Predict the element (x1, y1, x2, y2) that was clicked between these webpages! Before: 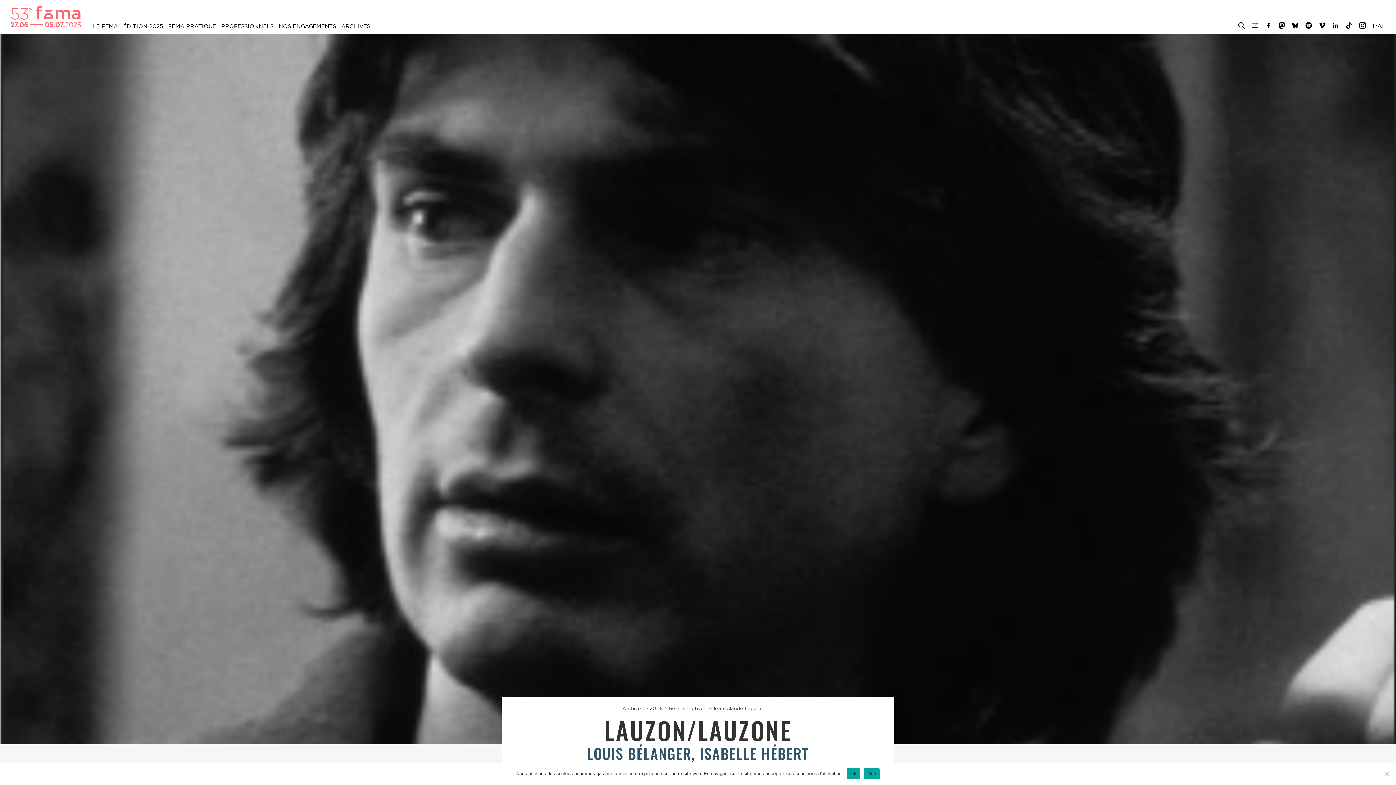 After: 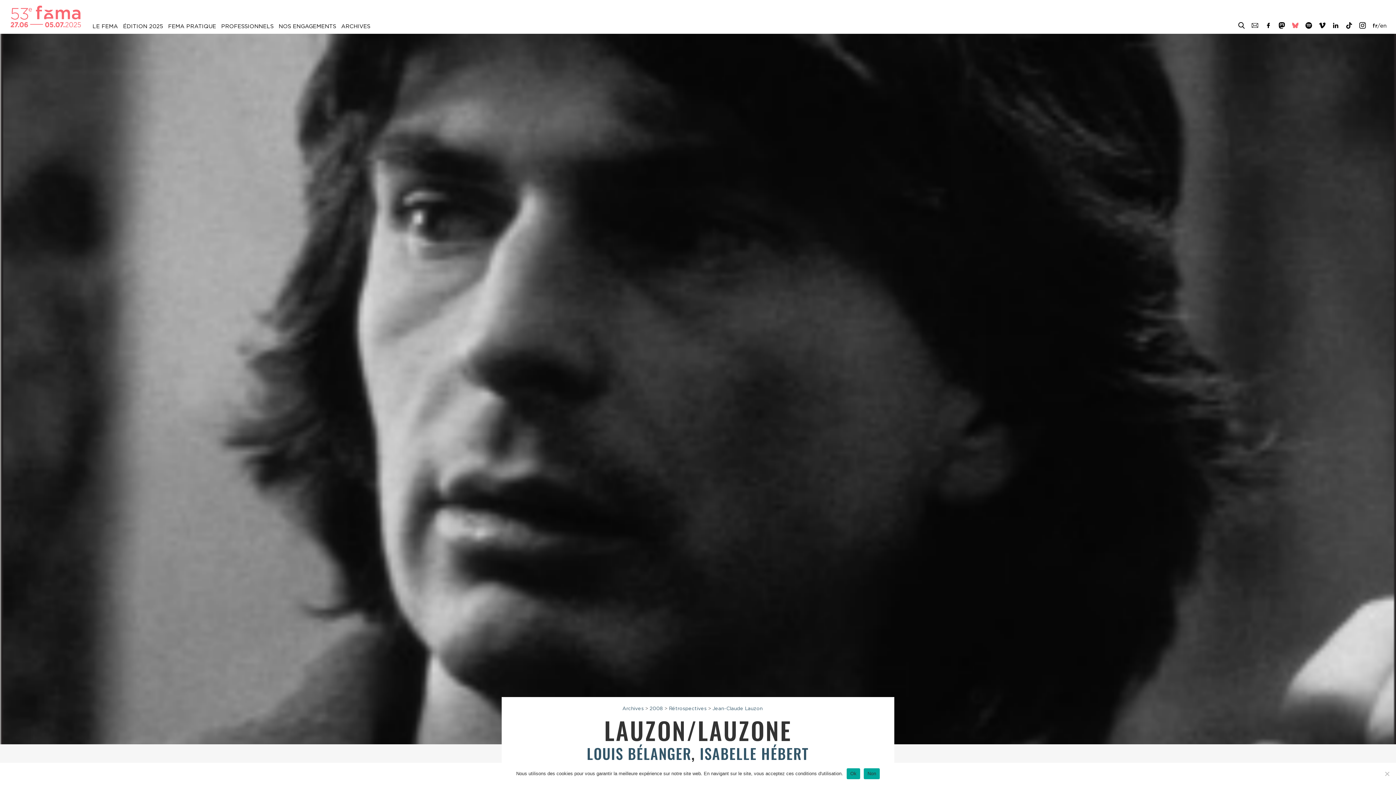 Action: bbox: (1292, 23, 1298, 30)